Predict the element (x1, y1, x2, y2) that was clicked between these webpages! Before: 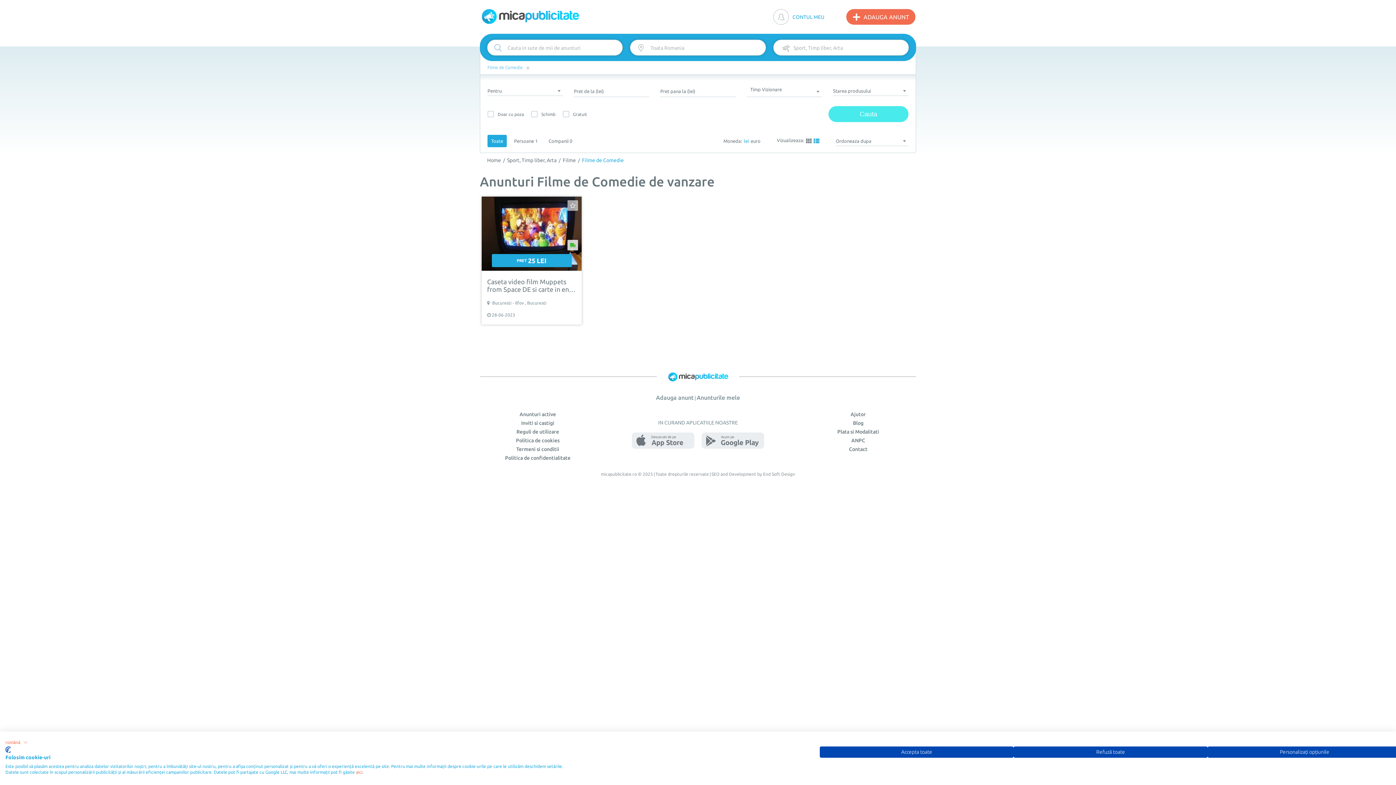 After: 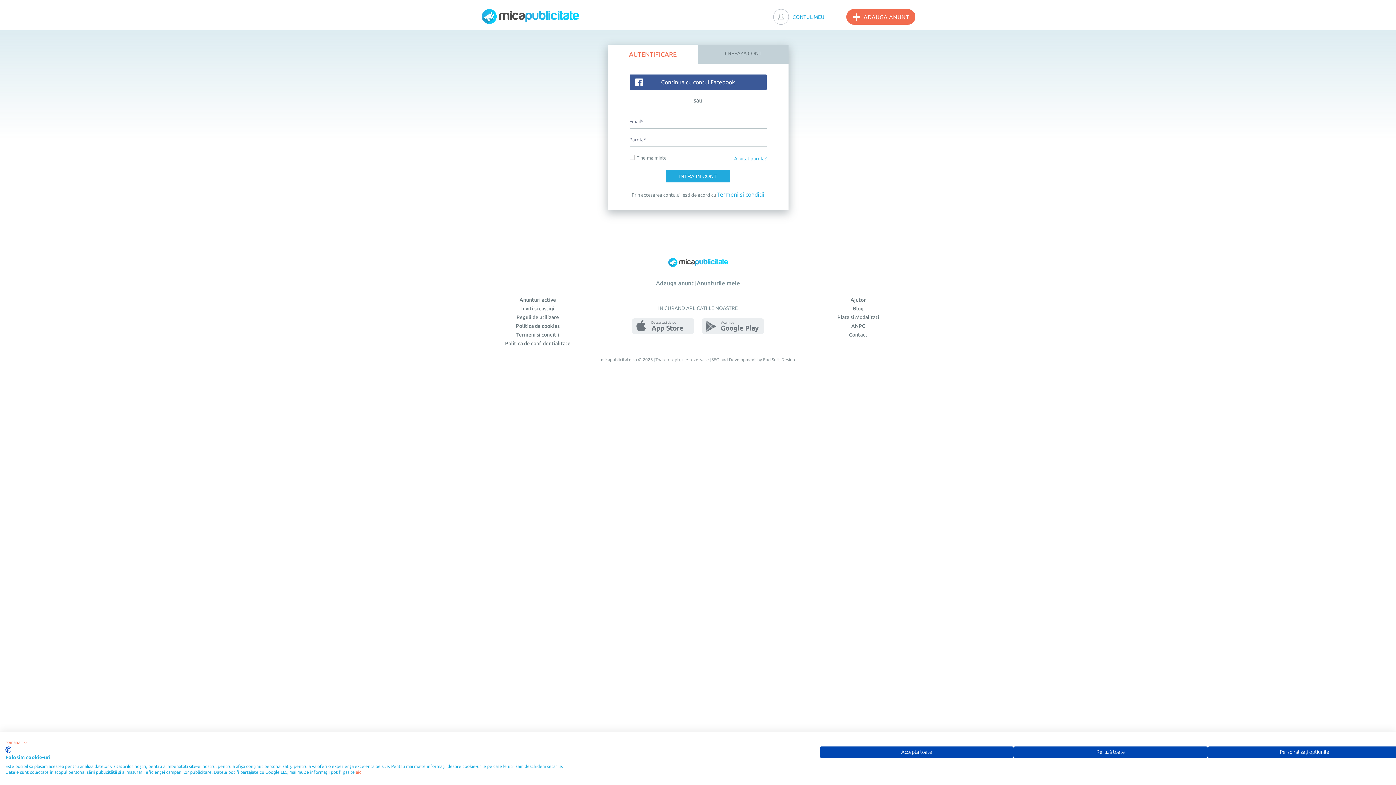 Action: bbox: (846, 9, 915, 24) label: ADAUGA ANUNT